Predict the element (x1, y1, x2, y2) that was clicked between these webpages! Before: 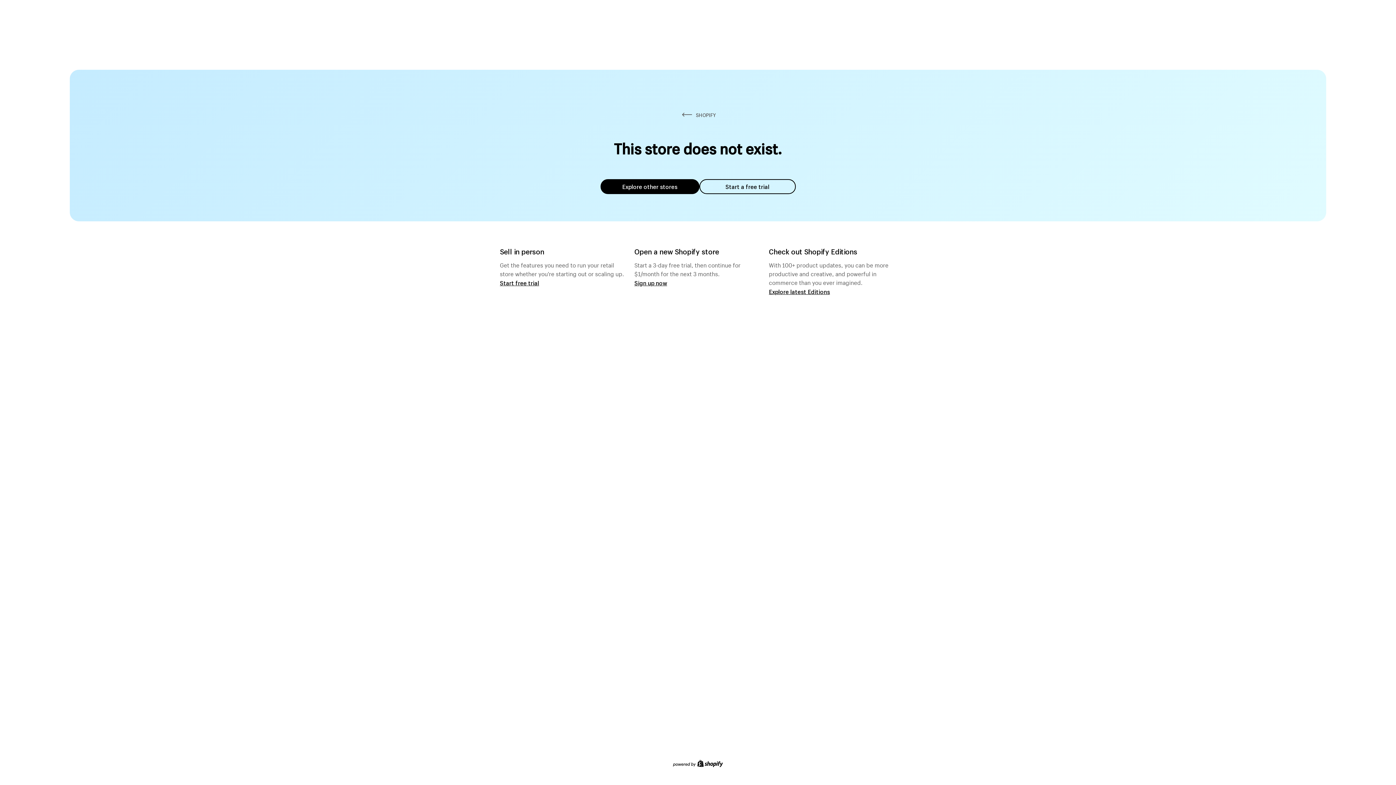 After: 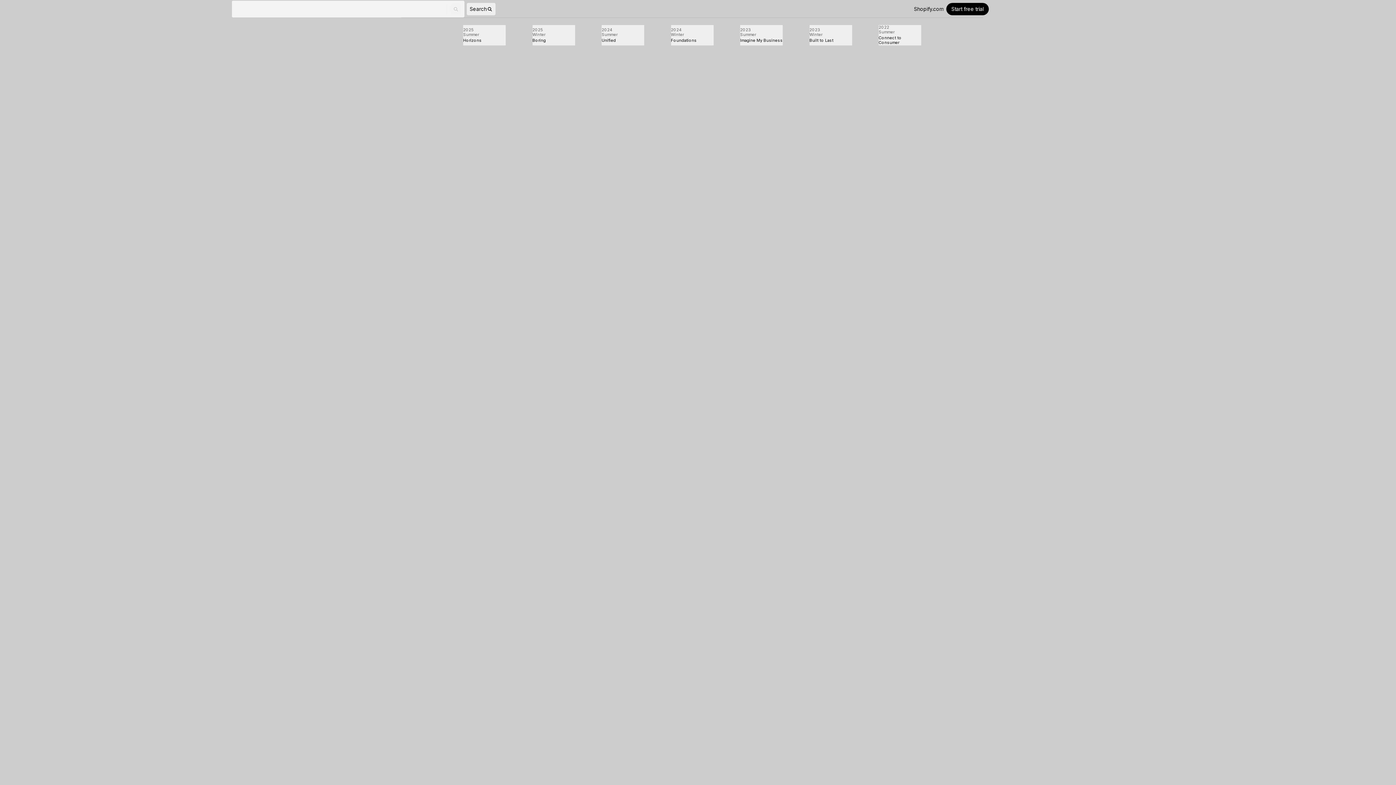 Action: bbox: (769, 287, 830, 295) label: Explore latest Editions